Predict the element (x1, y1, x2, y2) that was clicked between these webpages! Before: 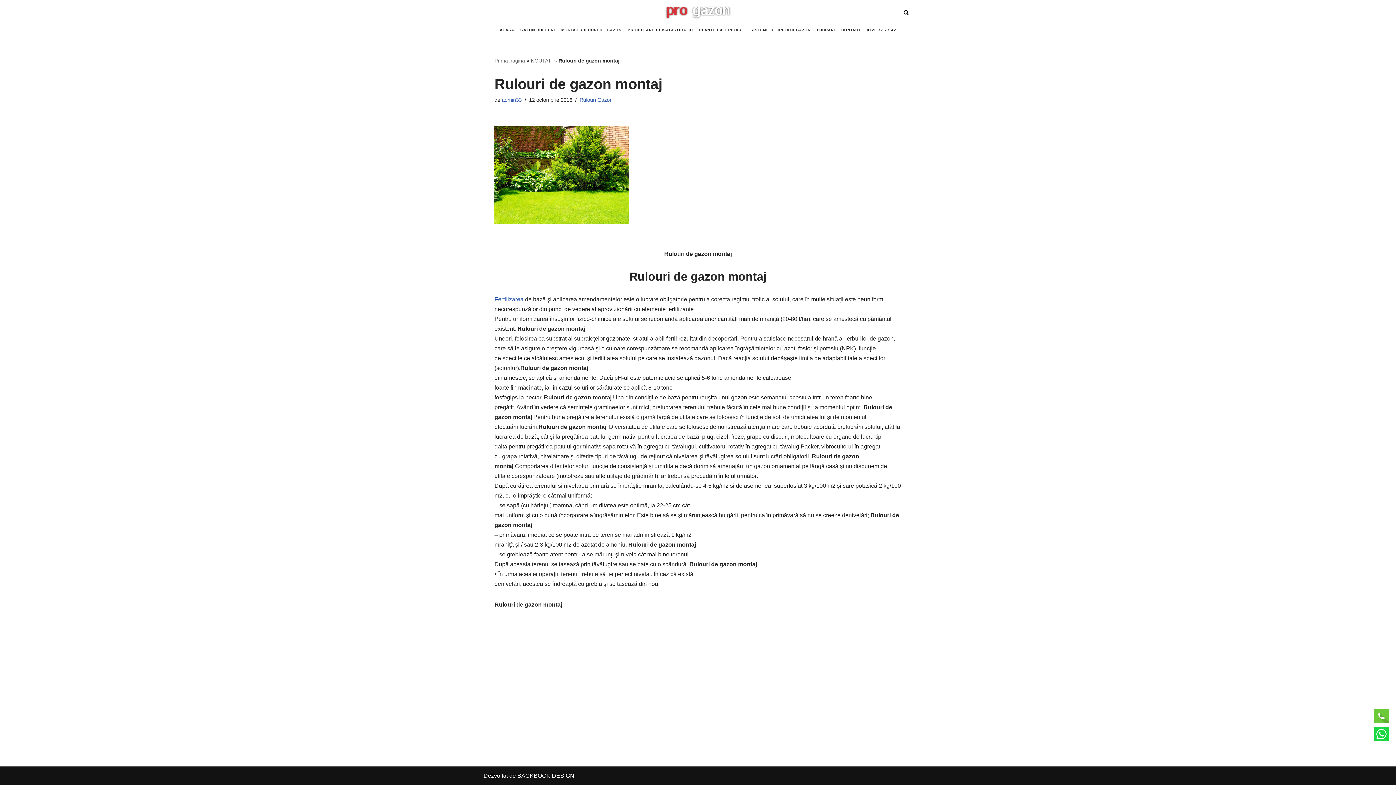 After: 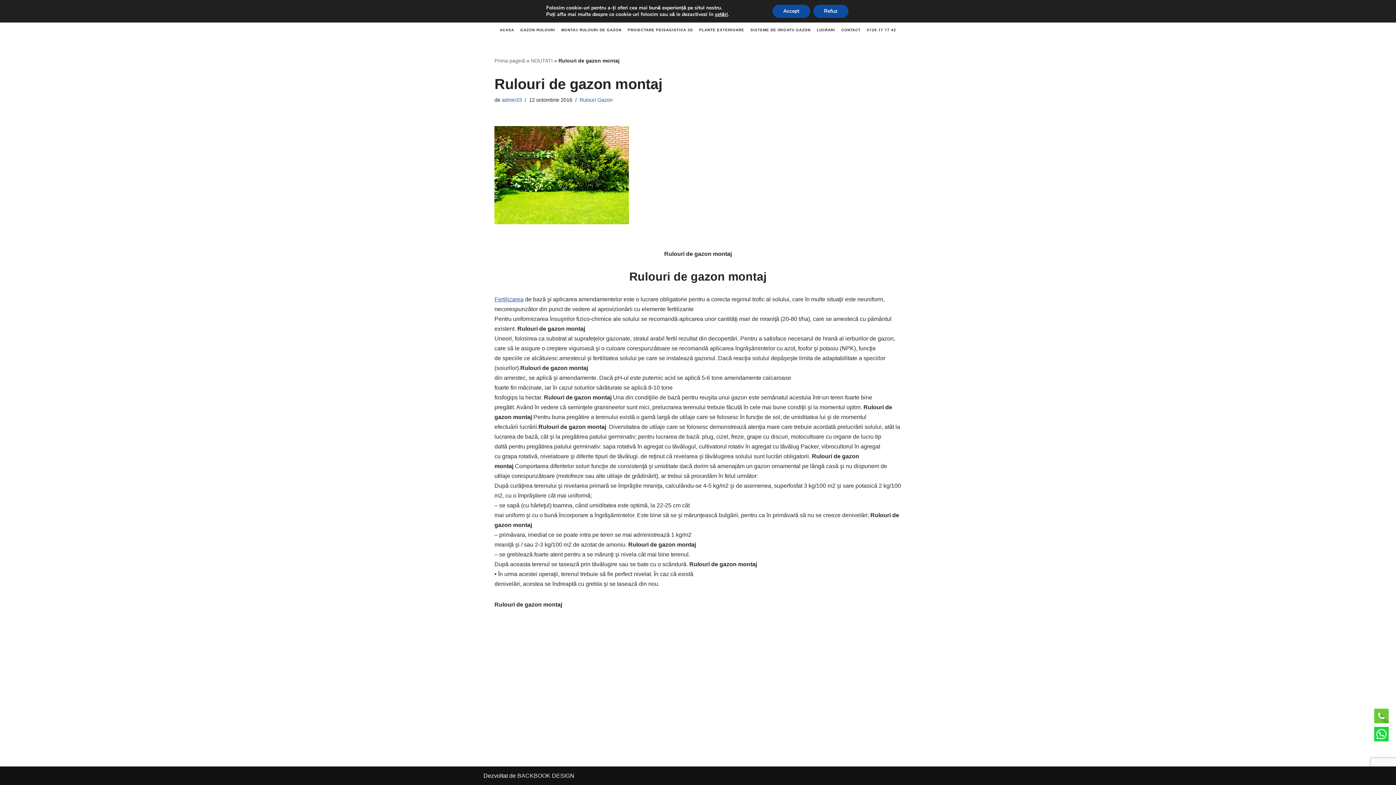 Action: bbox: (517, 773, 574, 779) label: BACKBOOK DESIGN